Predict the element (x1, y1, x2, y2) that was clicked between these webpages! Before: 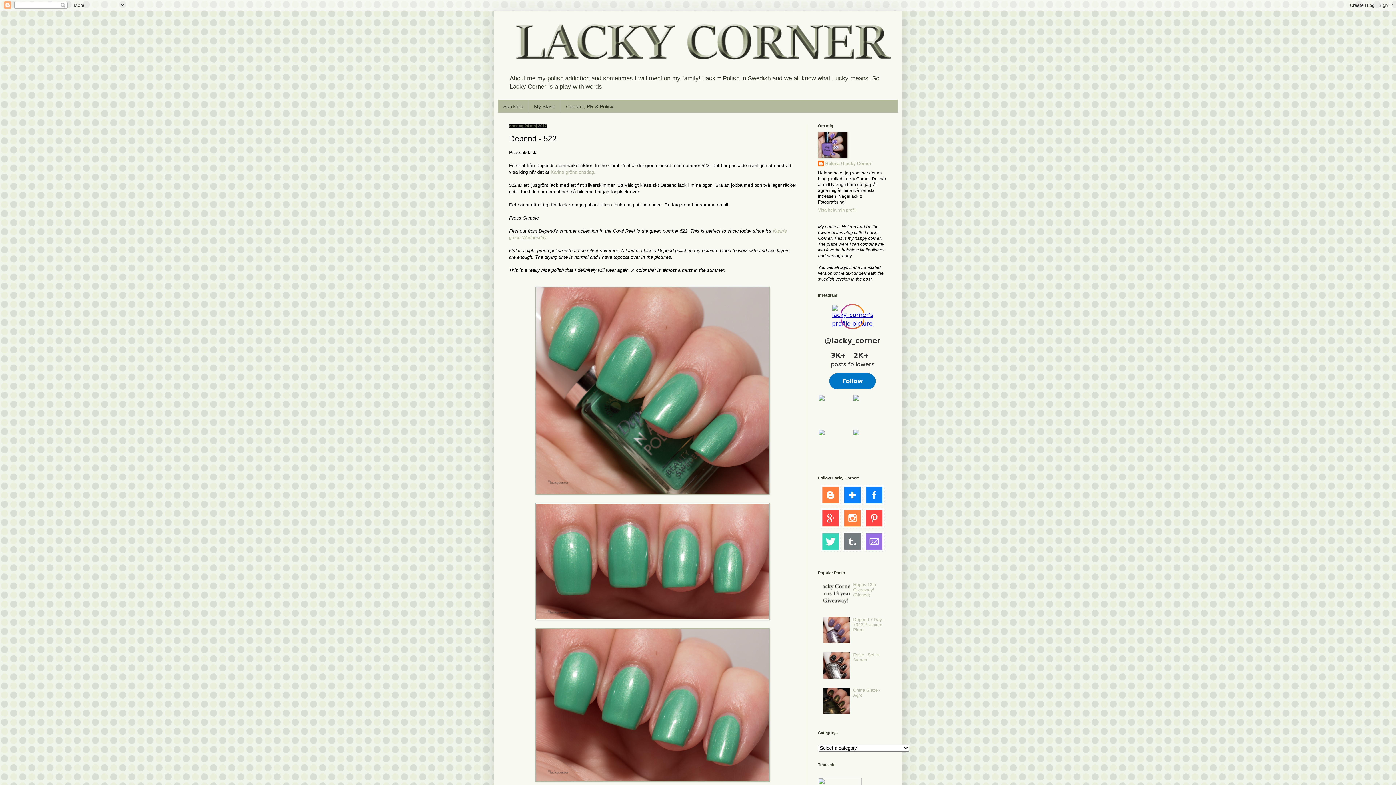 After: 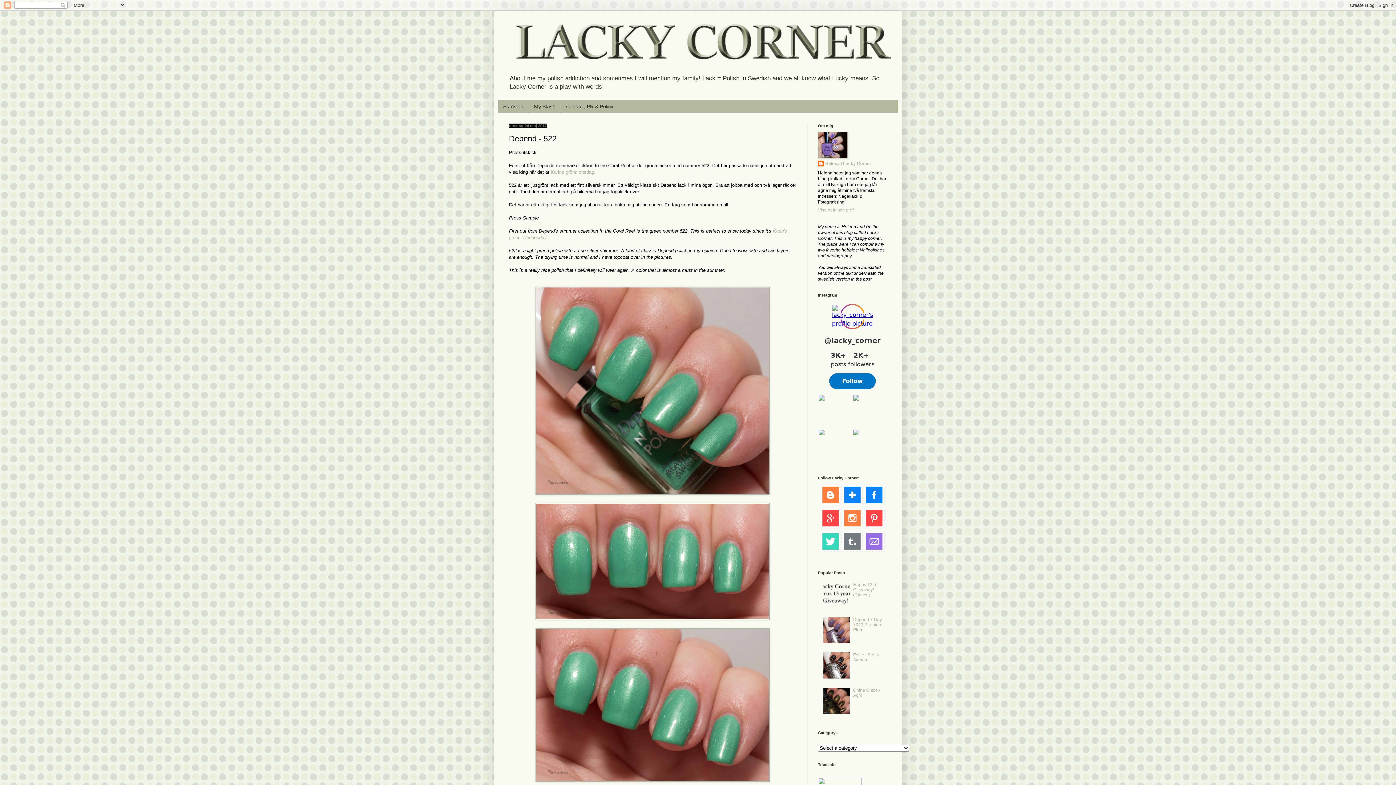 Action: bbox: (820, 502, 841, 507)